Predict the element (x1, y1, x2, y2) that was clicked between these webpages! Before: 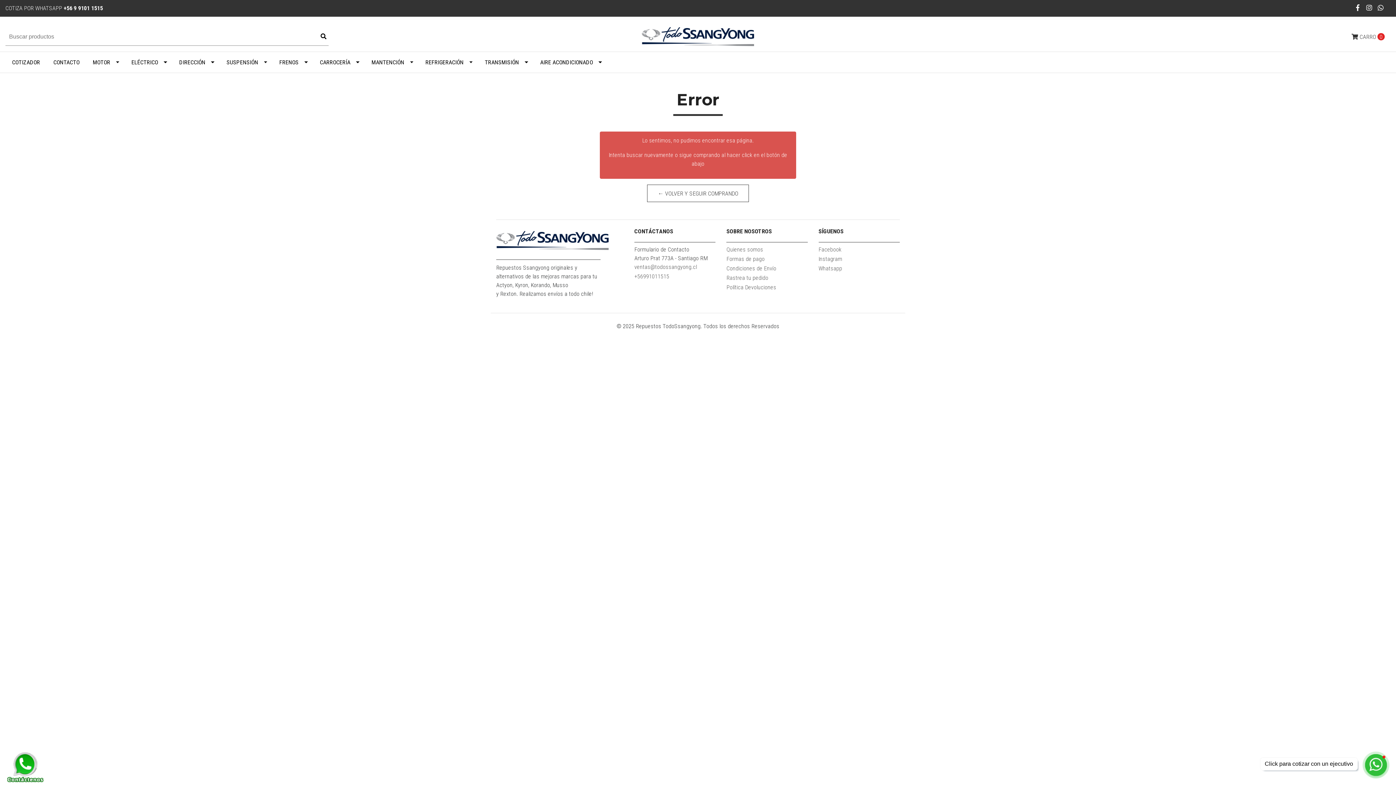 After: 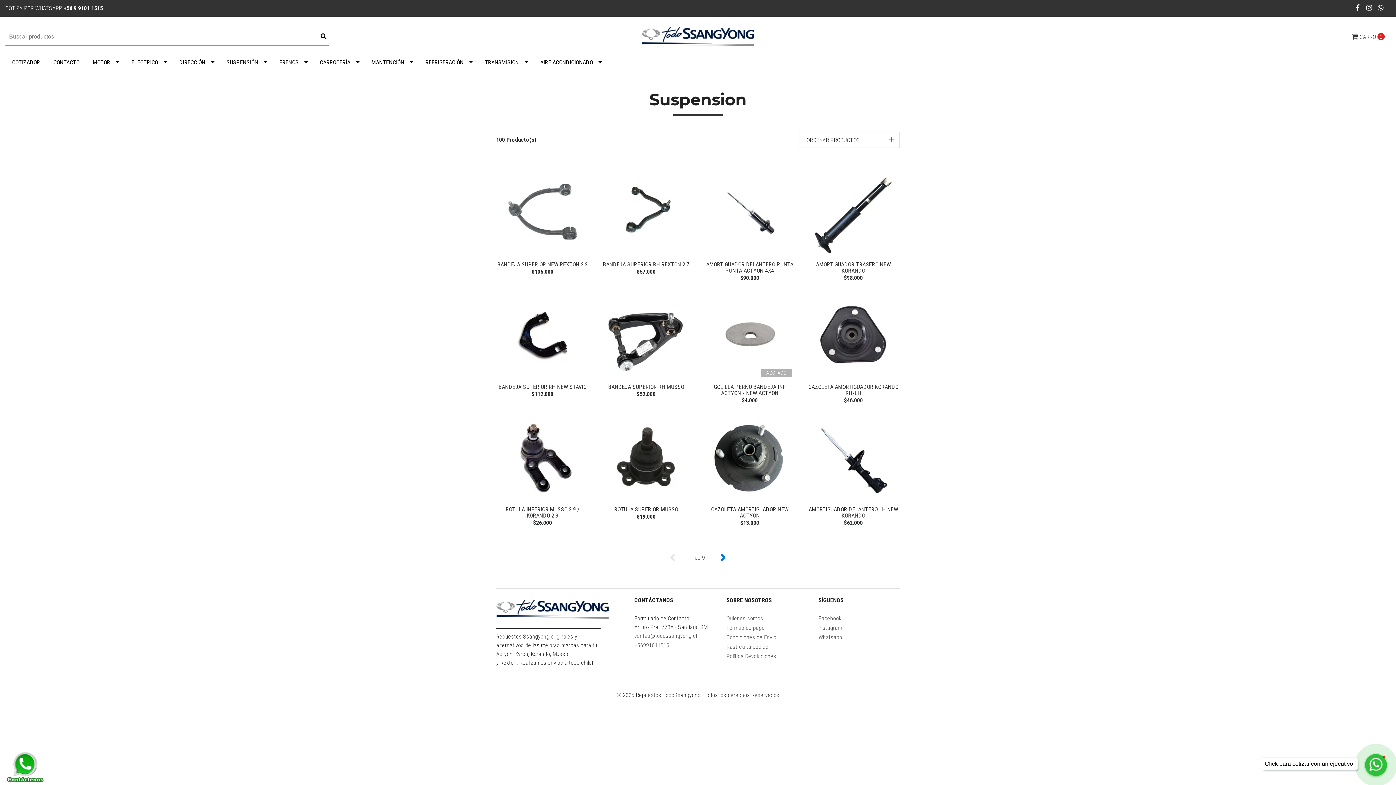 Action: bbox: (219, 51, 272, 72) label: SUSPENSIÓN